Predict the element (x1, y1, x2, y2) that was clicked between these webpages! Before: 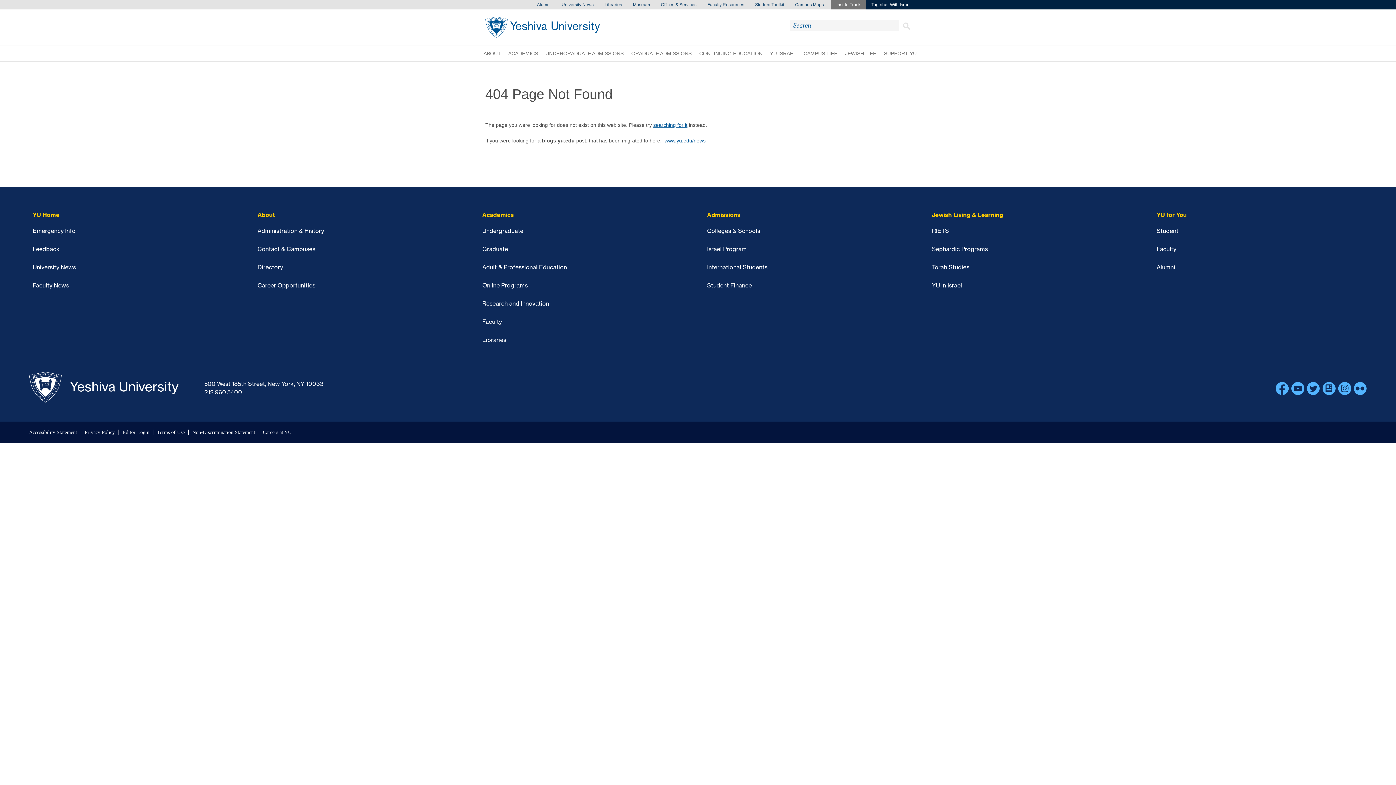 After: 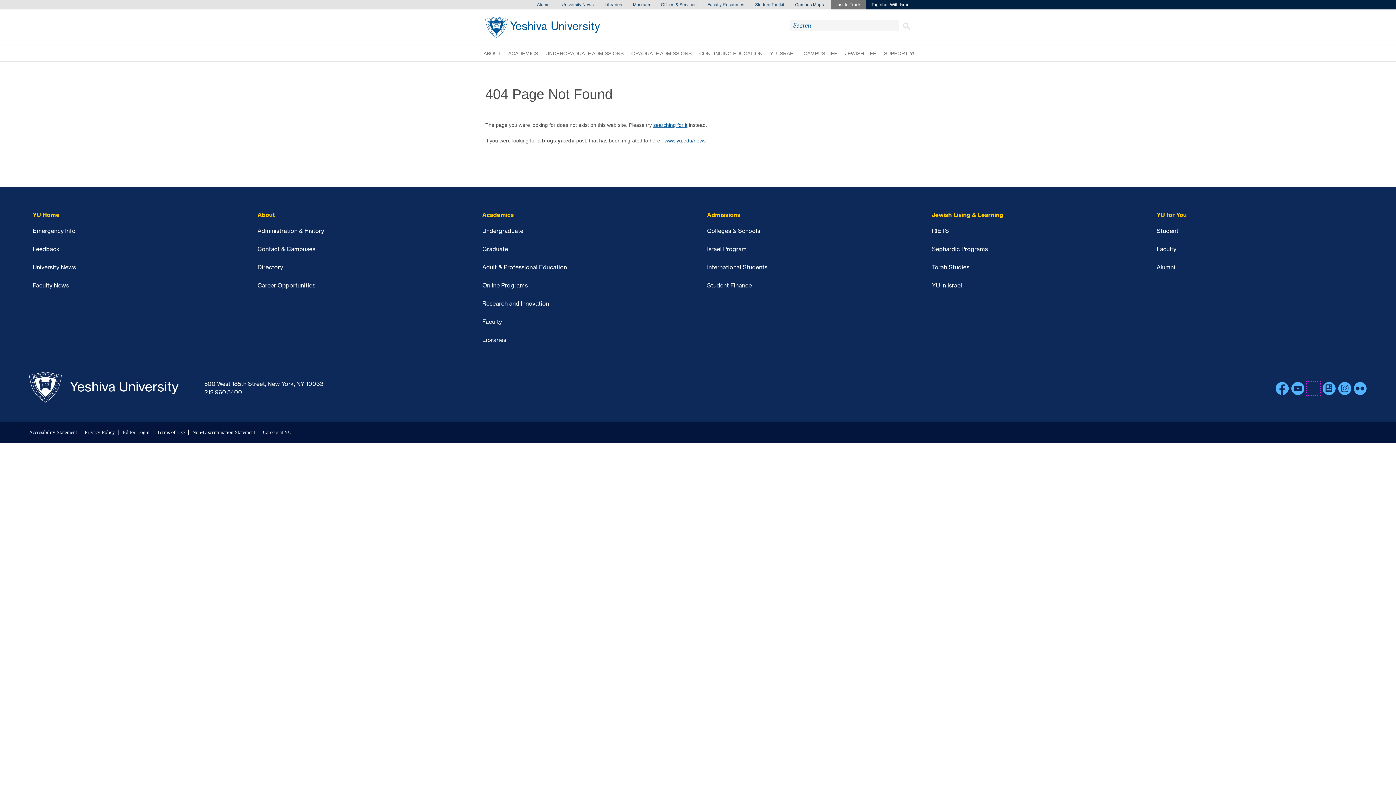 Action: label: Twitter bbox: (1307, 382, 1320, 395)